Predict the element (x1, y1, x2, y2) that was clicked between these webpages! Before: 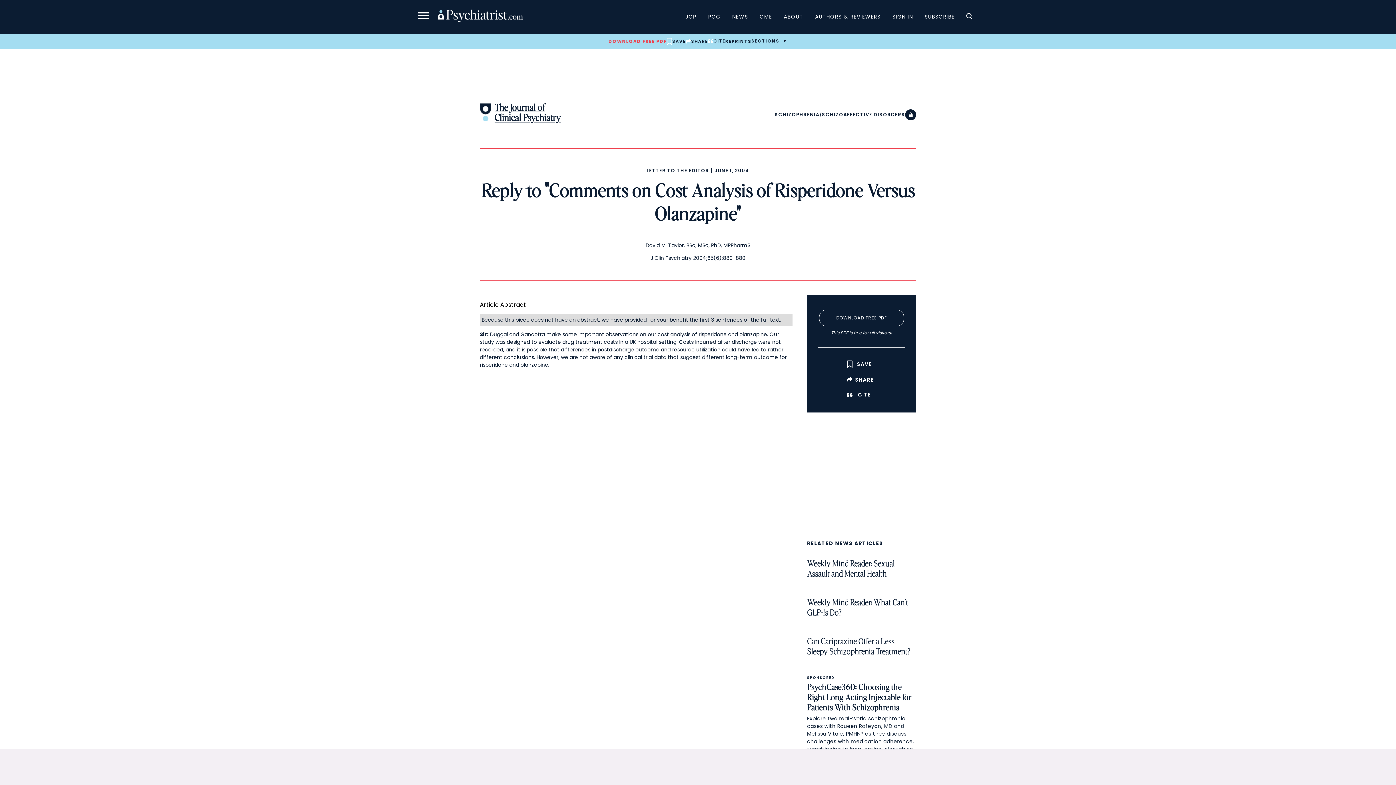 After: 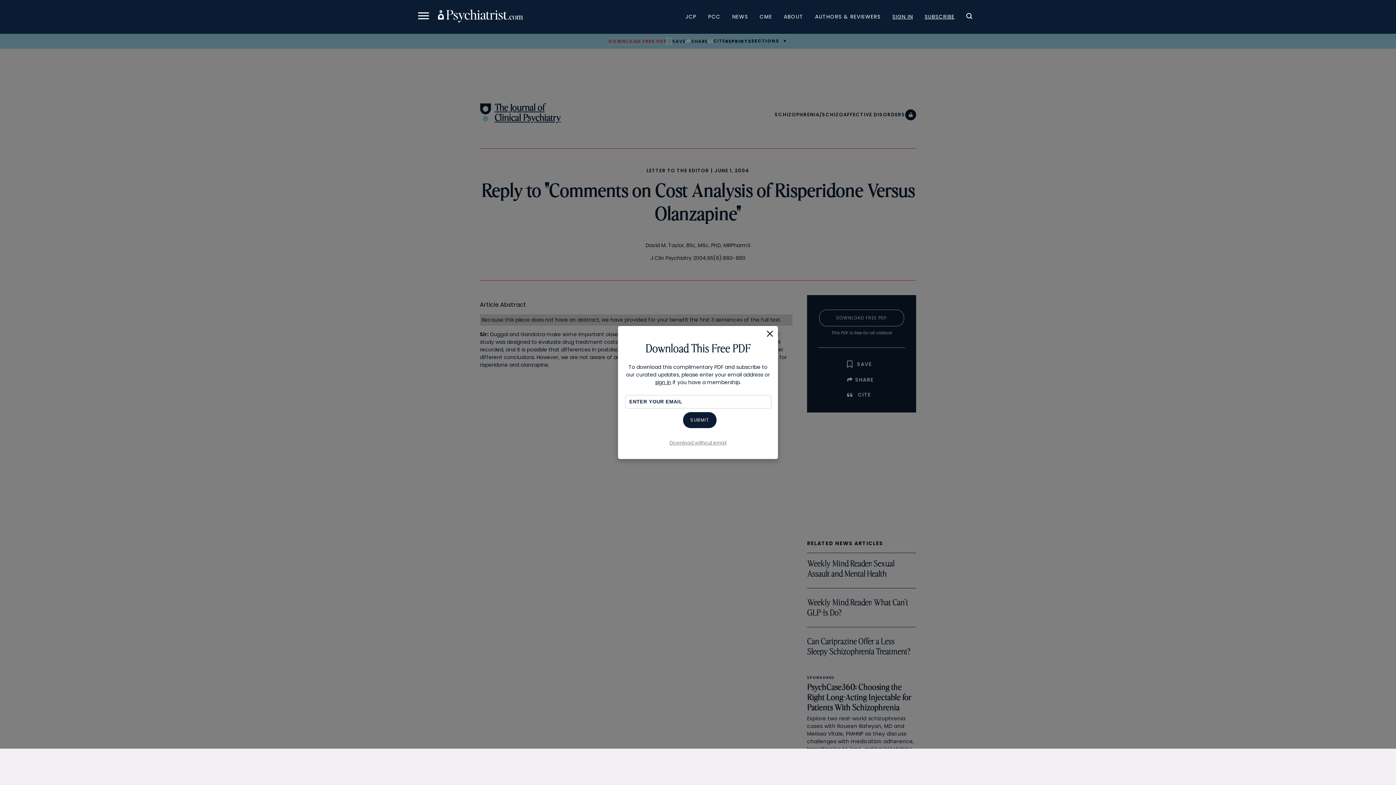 Action: bbox: (608, 38, 667, 44) label: DOWNLOAD FREE PDF